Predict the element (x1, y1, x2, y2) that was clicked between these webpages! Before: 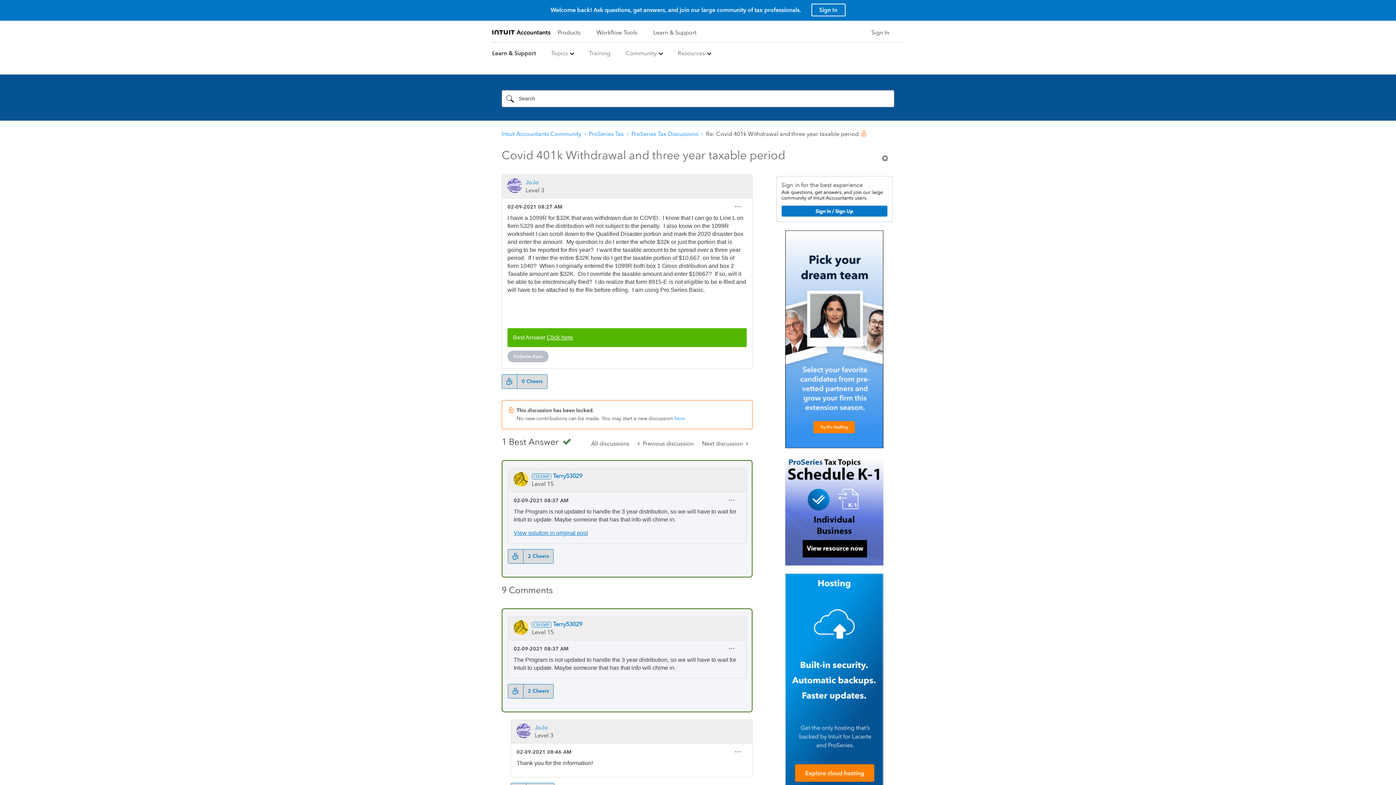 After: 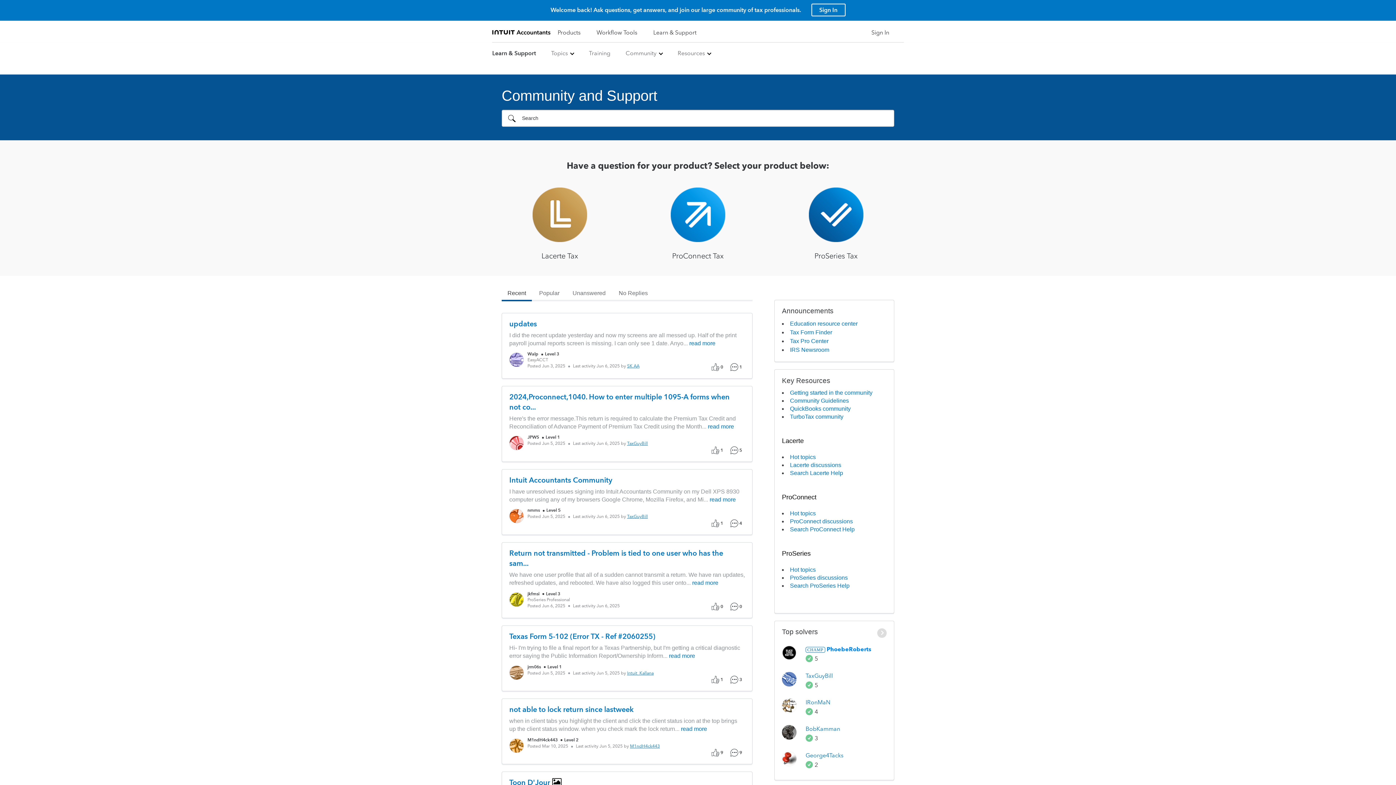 Action: label: Community   bbox: (625, 48, 662, 58)